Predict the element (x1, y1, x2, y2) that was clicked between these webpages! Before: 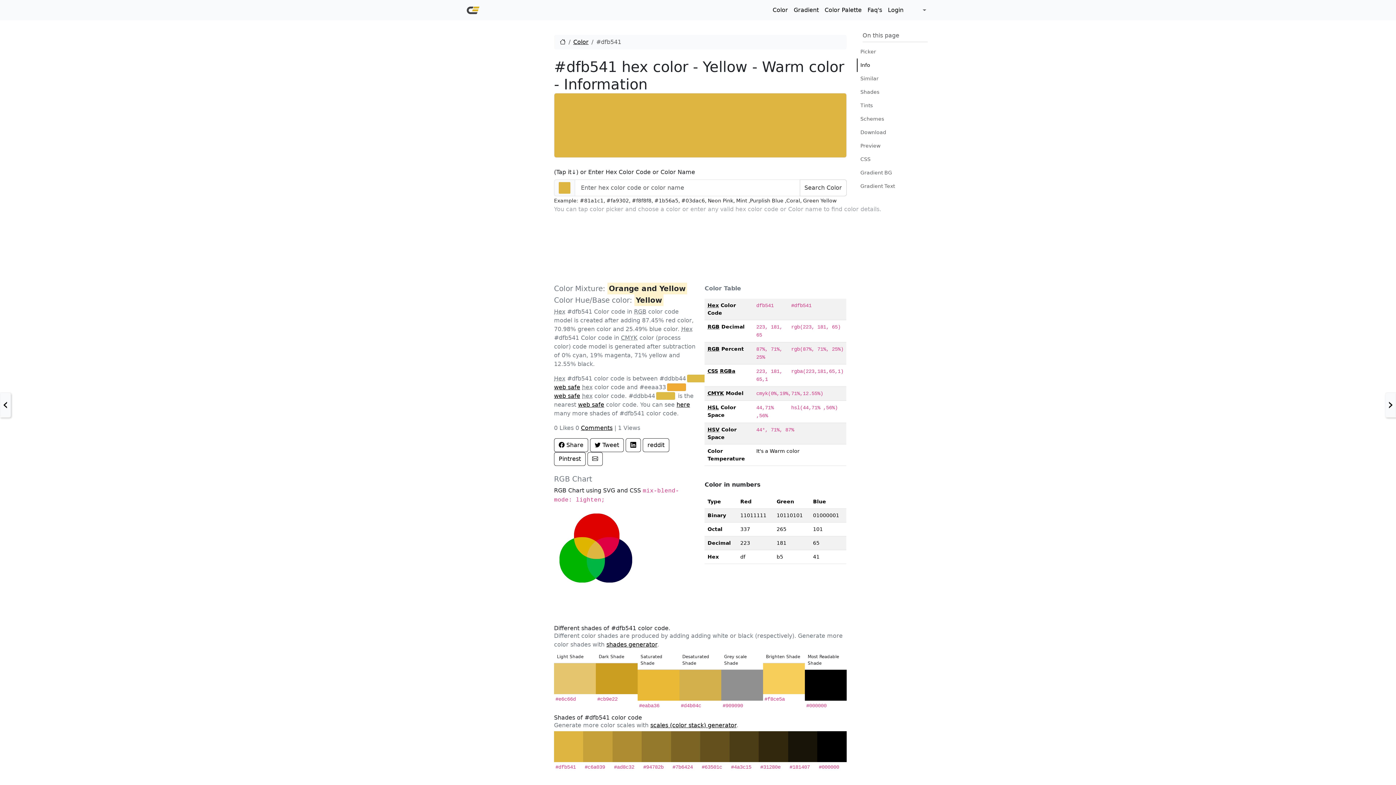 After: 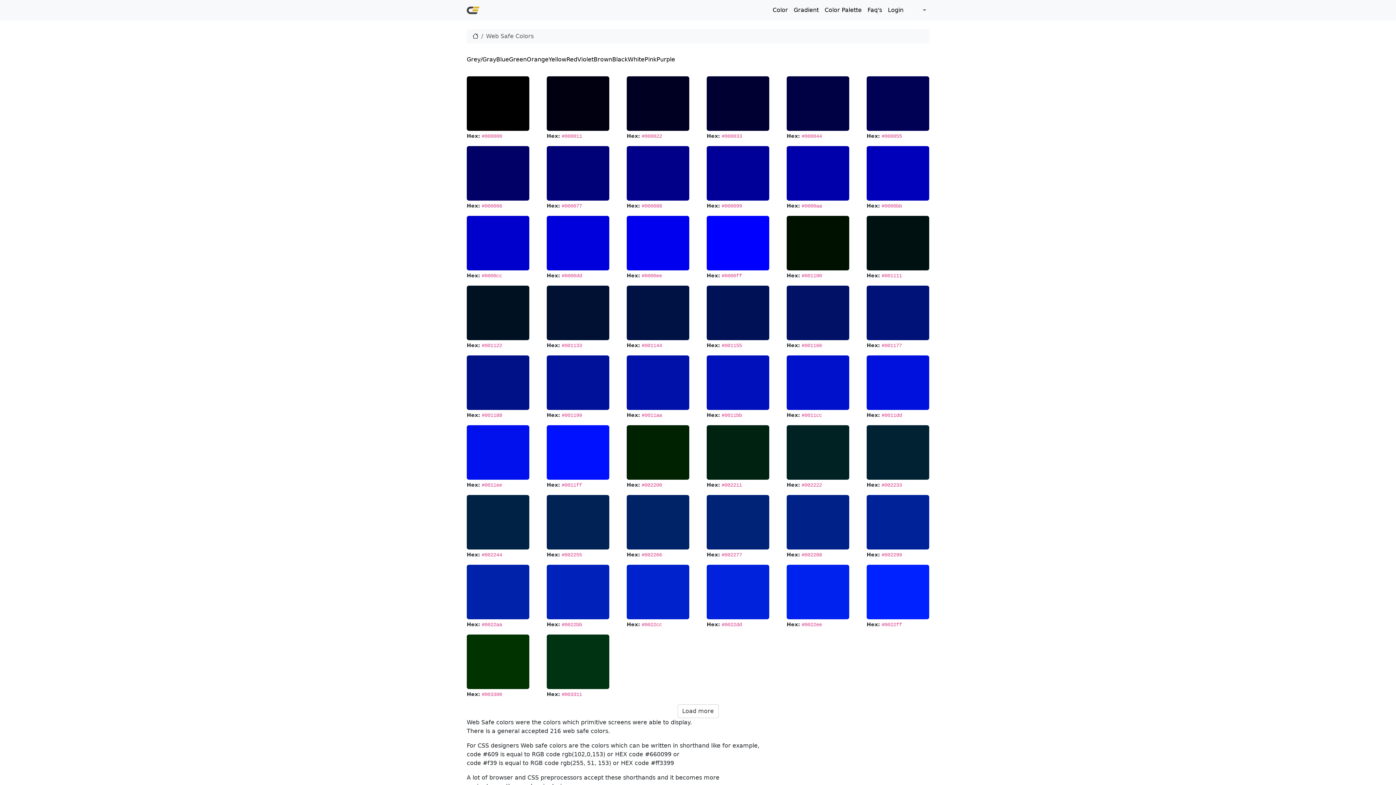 Action: bbox: (554, 392, 580, 399) label: web safe